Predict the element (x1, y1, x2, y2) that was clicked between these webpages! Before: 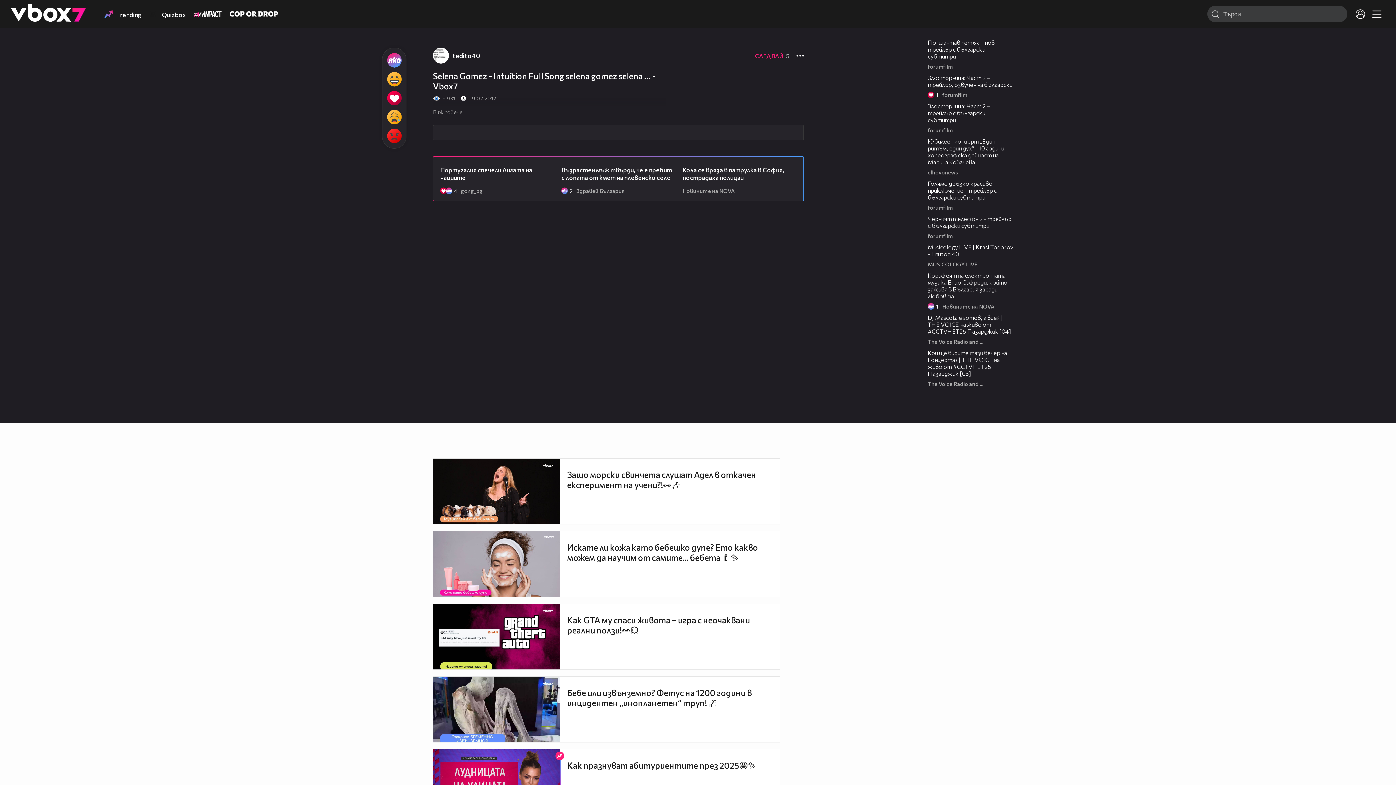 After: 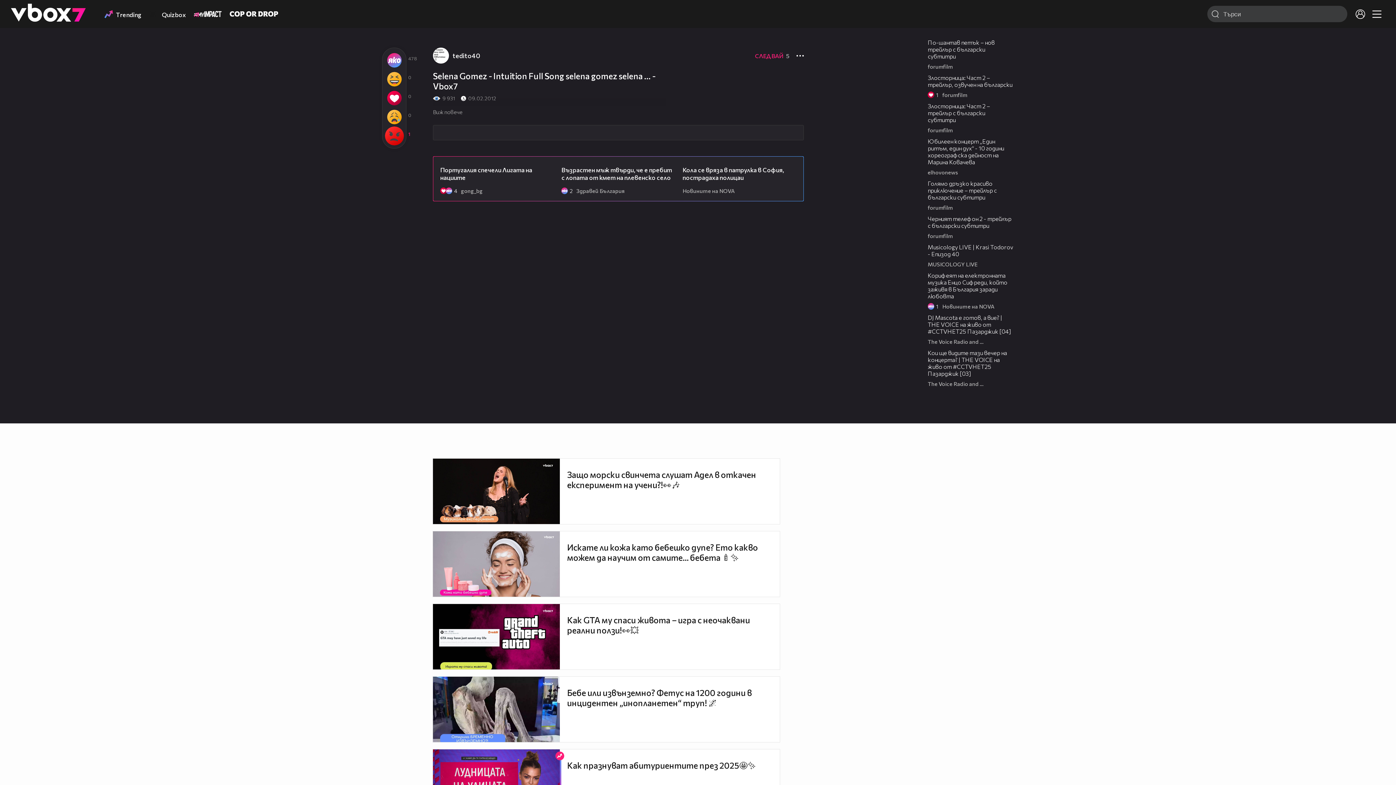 Action: bbox: (382, 126, 406, 145)